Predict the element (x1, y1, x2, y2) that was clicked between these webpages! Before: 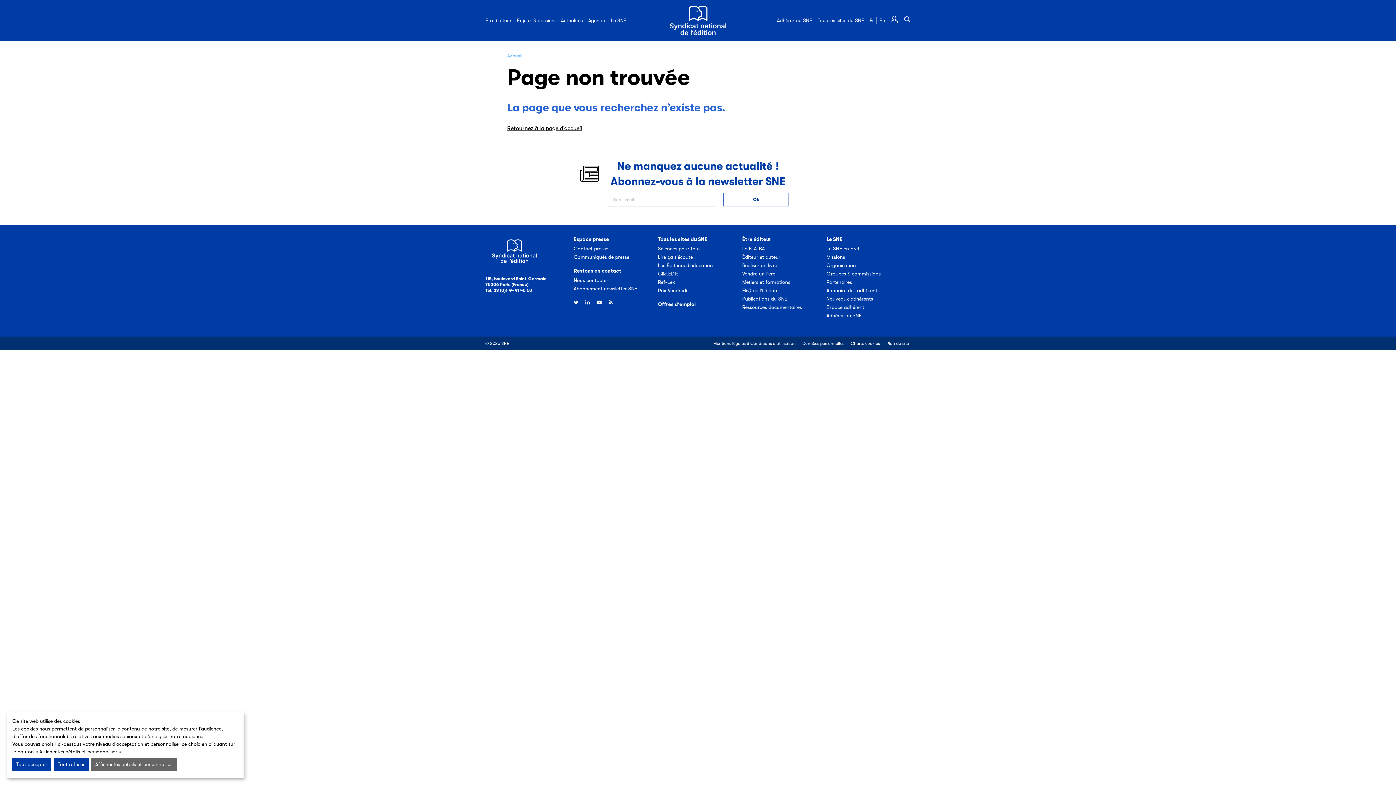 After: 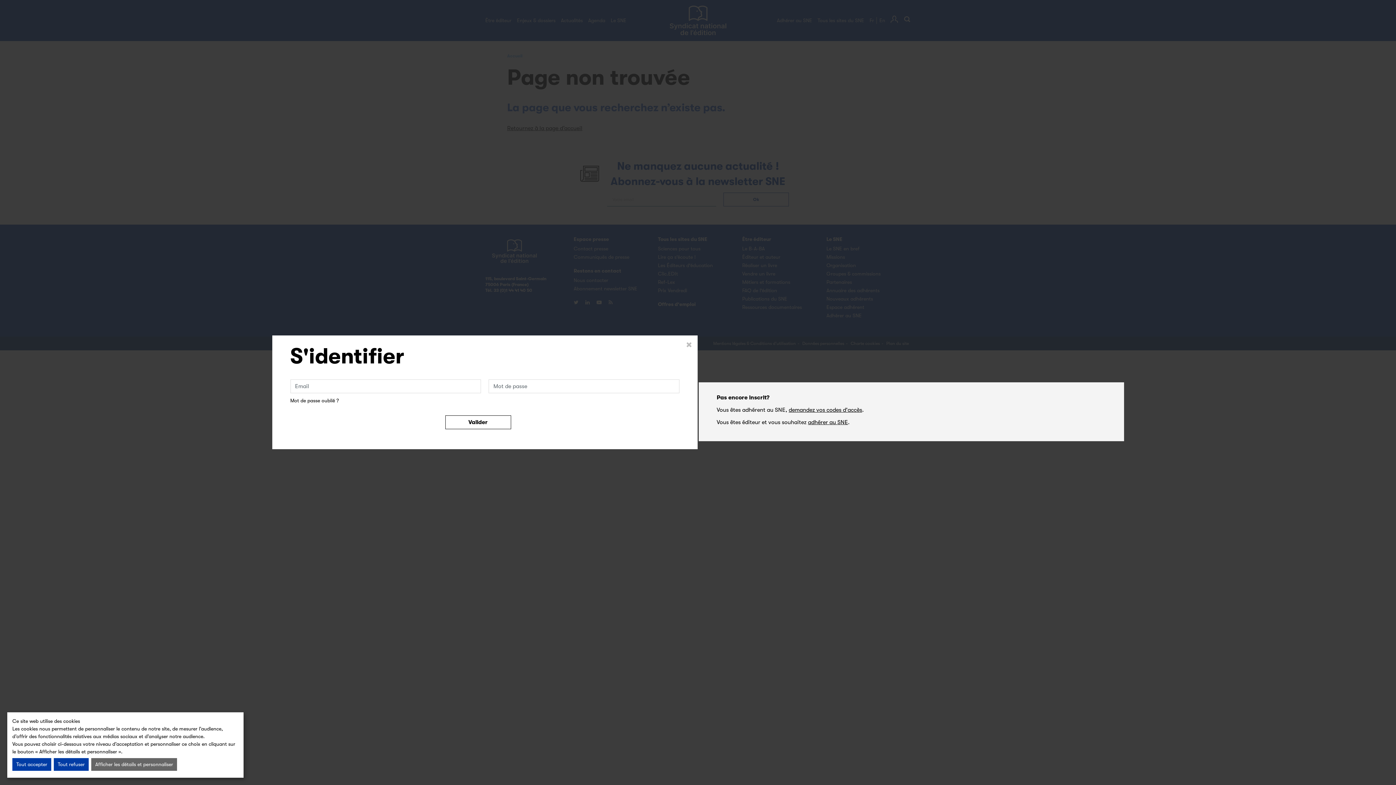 Action: label: Compte bbox: (890, 15, 898, 22)